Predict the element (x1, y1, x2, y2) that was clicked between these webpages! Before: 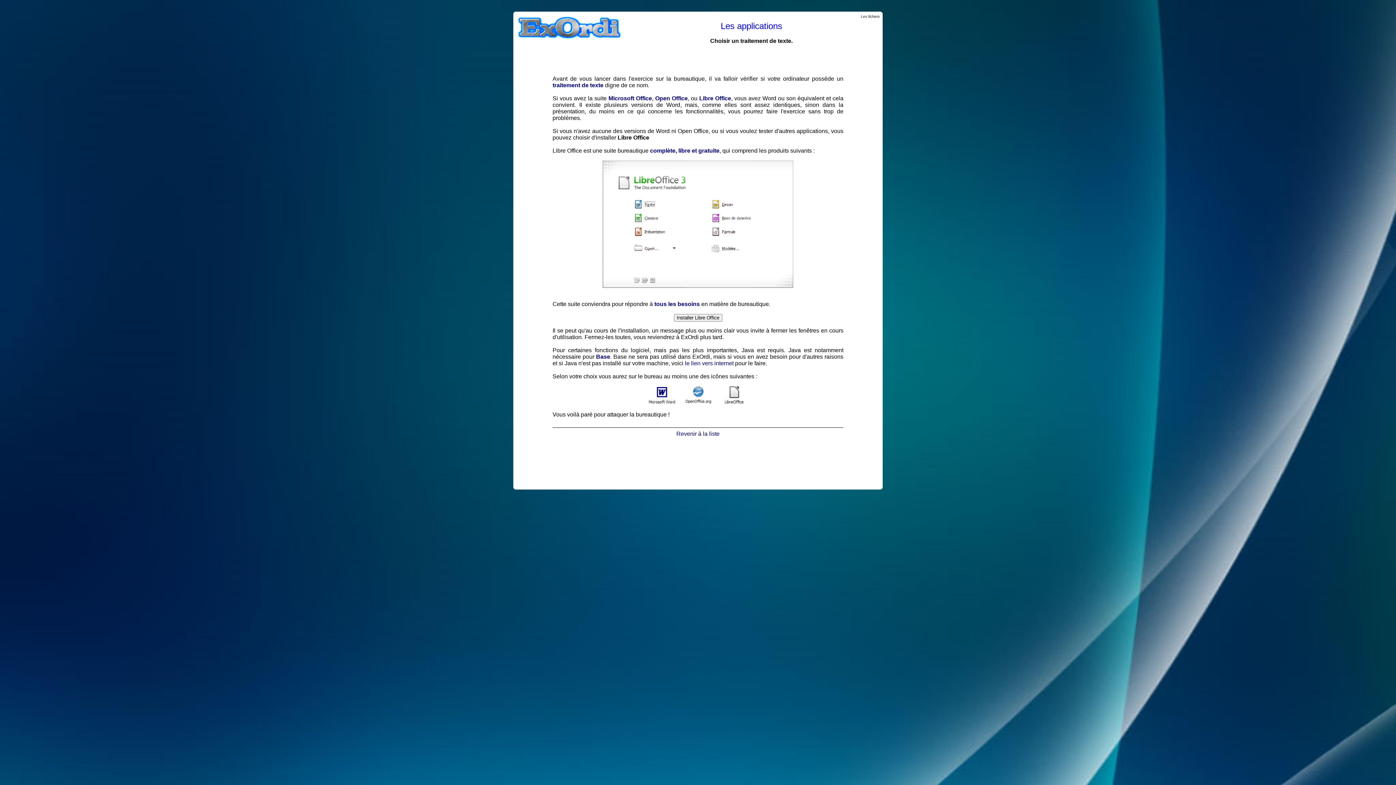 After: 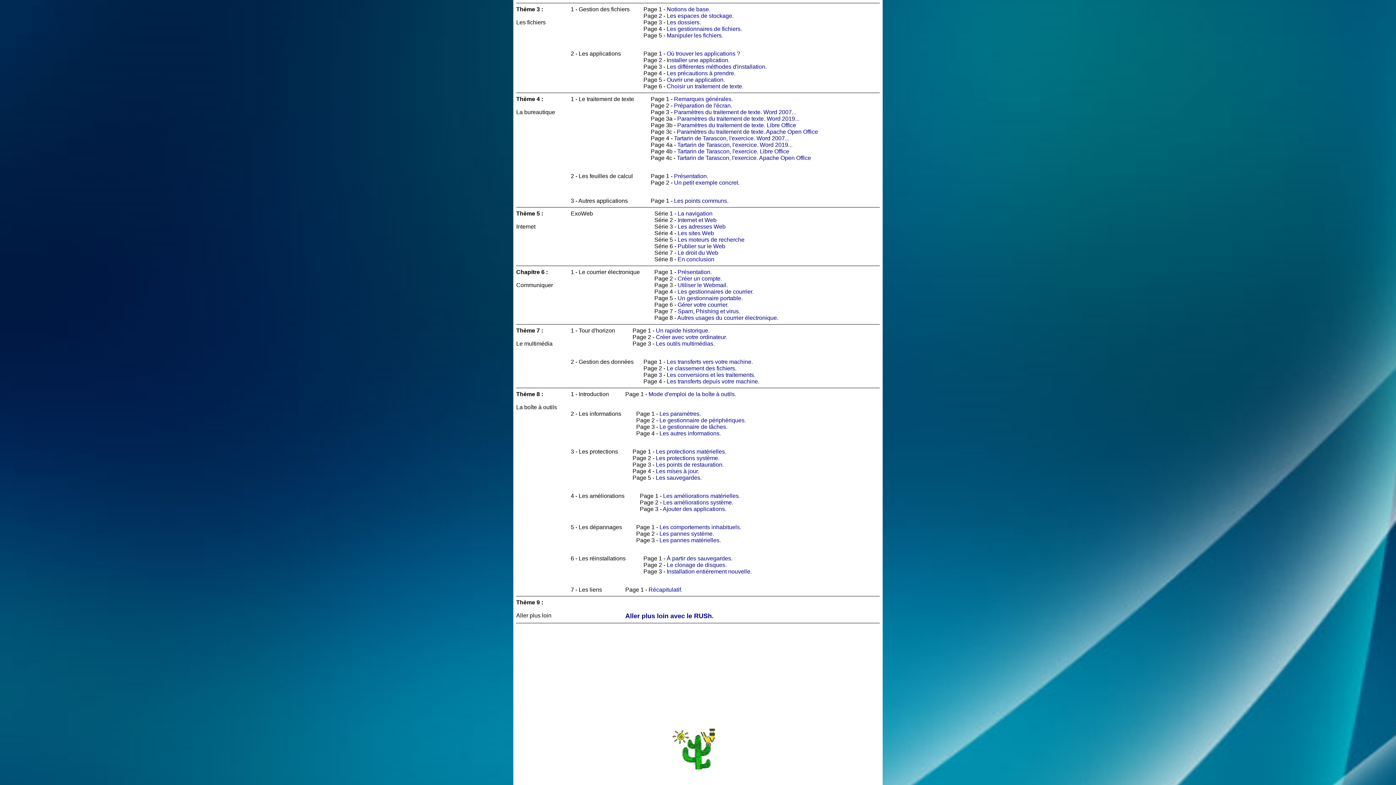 Action: bbox: (676, 430, 719, 437) label: Revenir à la liste